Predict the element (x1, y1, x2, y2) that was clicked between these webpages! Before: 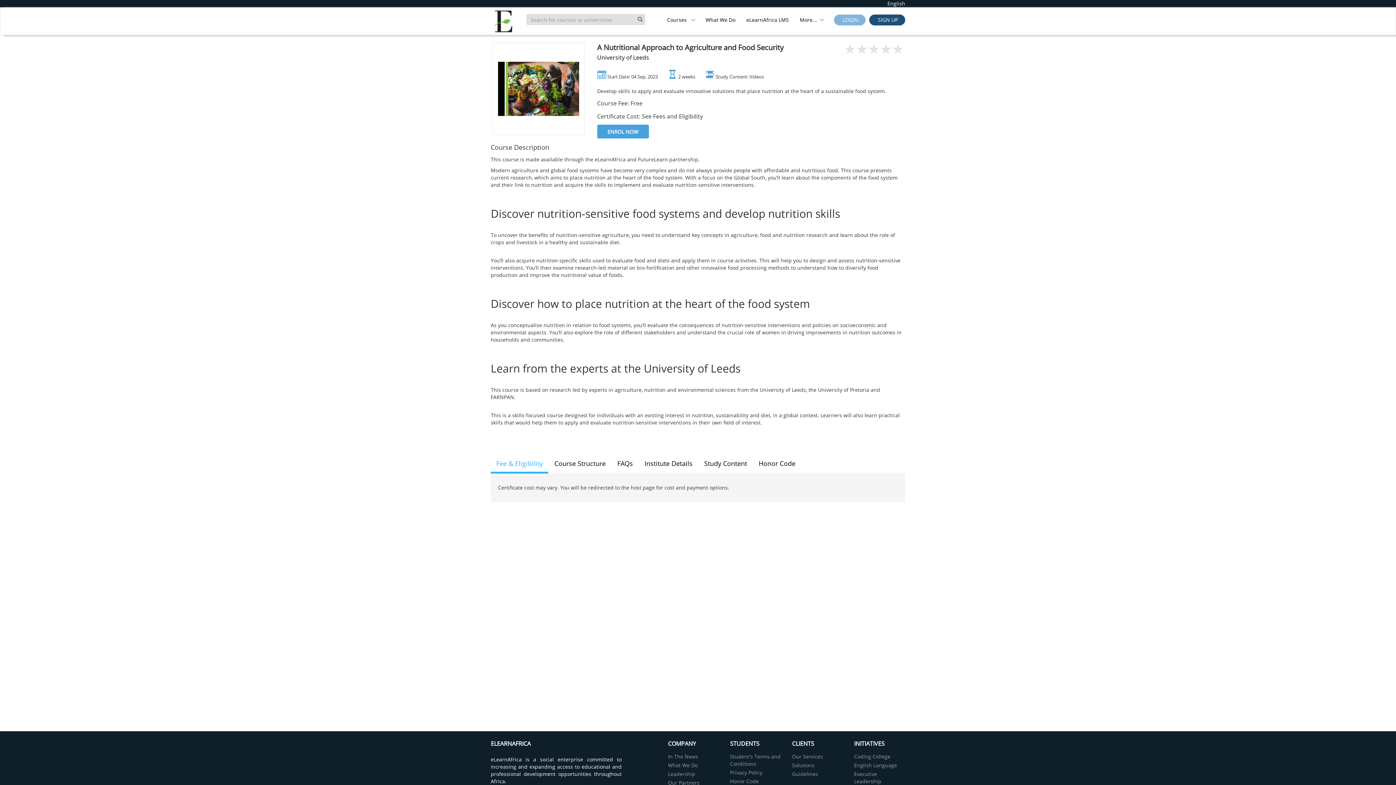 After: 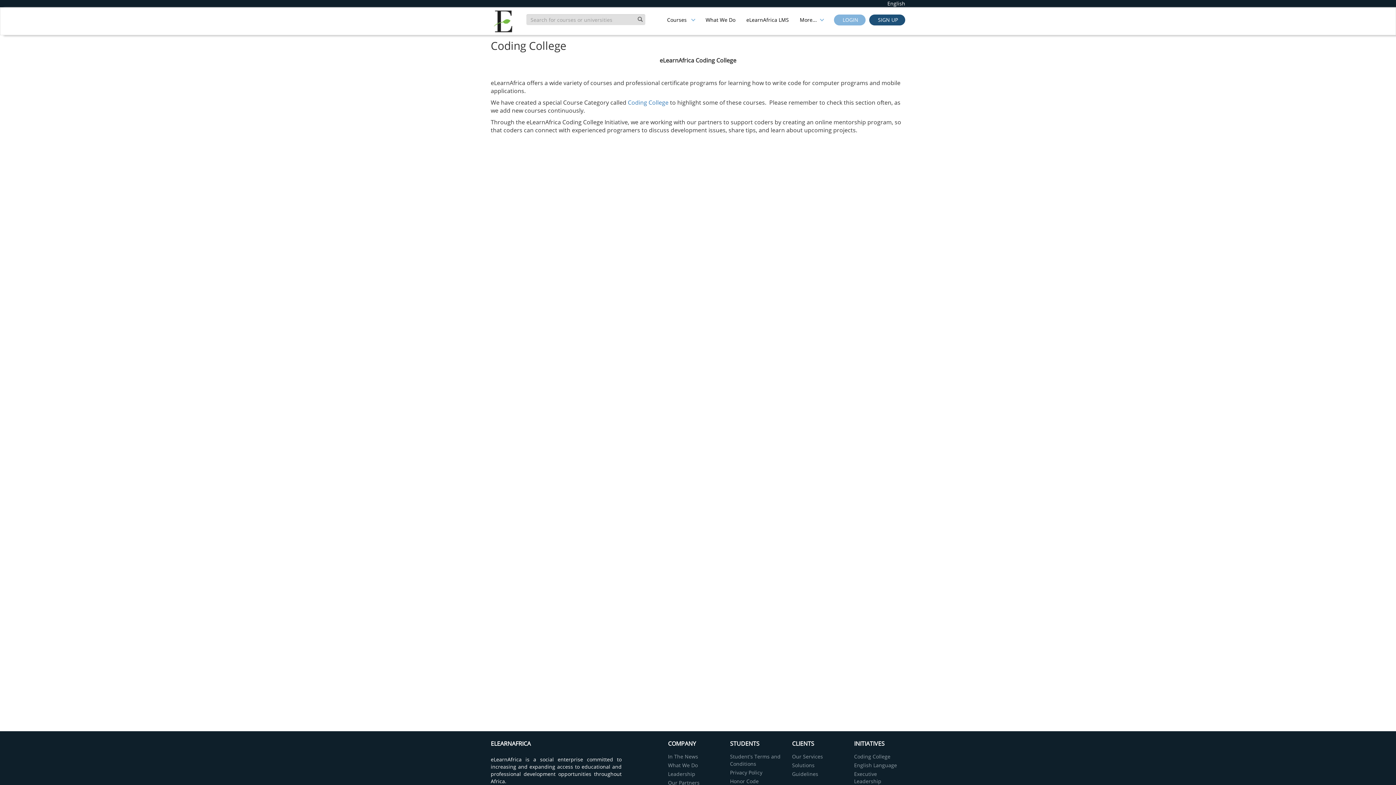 Action: label: Coding College bbox: (854, 753, 890, 760)